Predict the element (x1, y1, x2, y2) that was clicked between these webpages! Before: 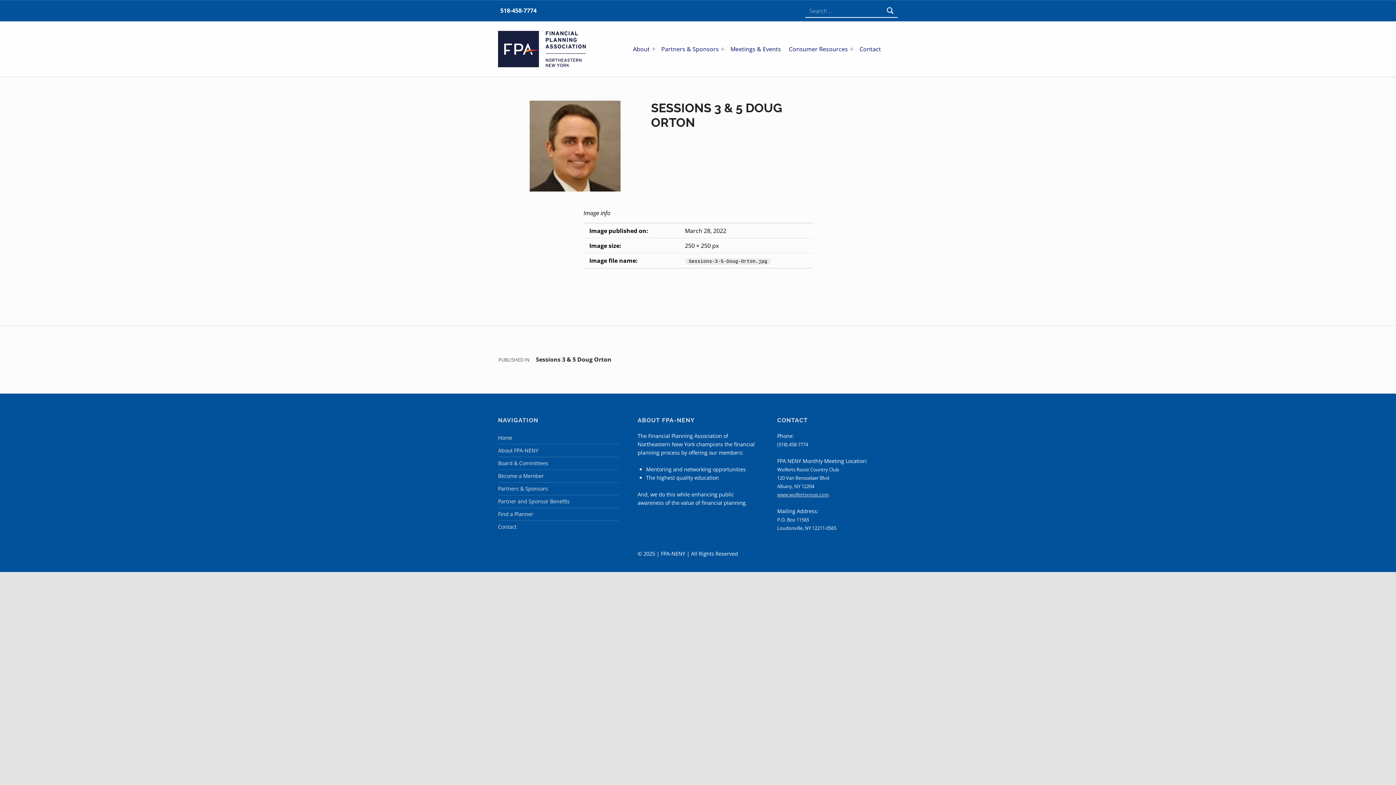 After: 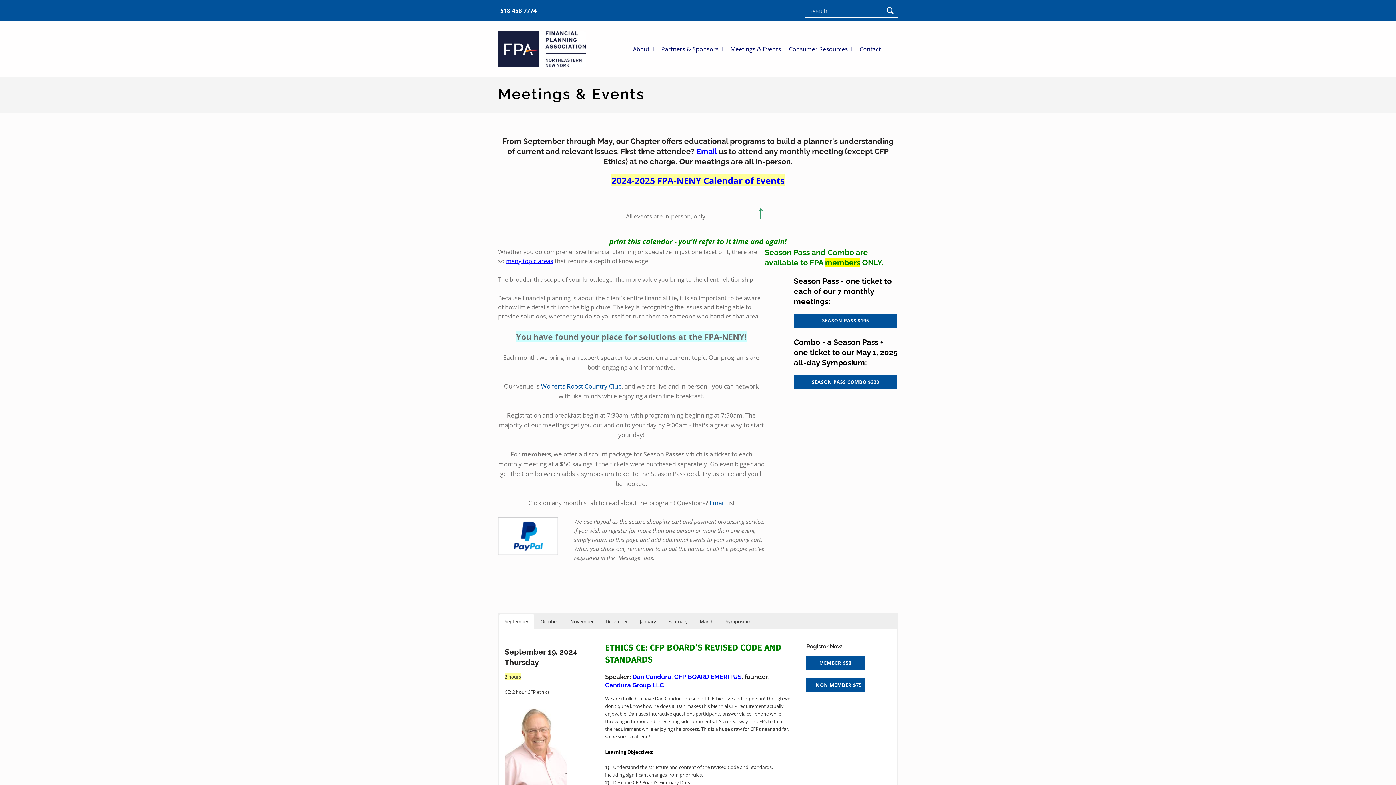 Action: label: Meetings & Events bbox: (728, 40, 783, 57)